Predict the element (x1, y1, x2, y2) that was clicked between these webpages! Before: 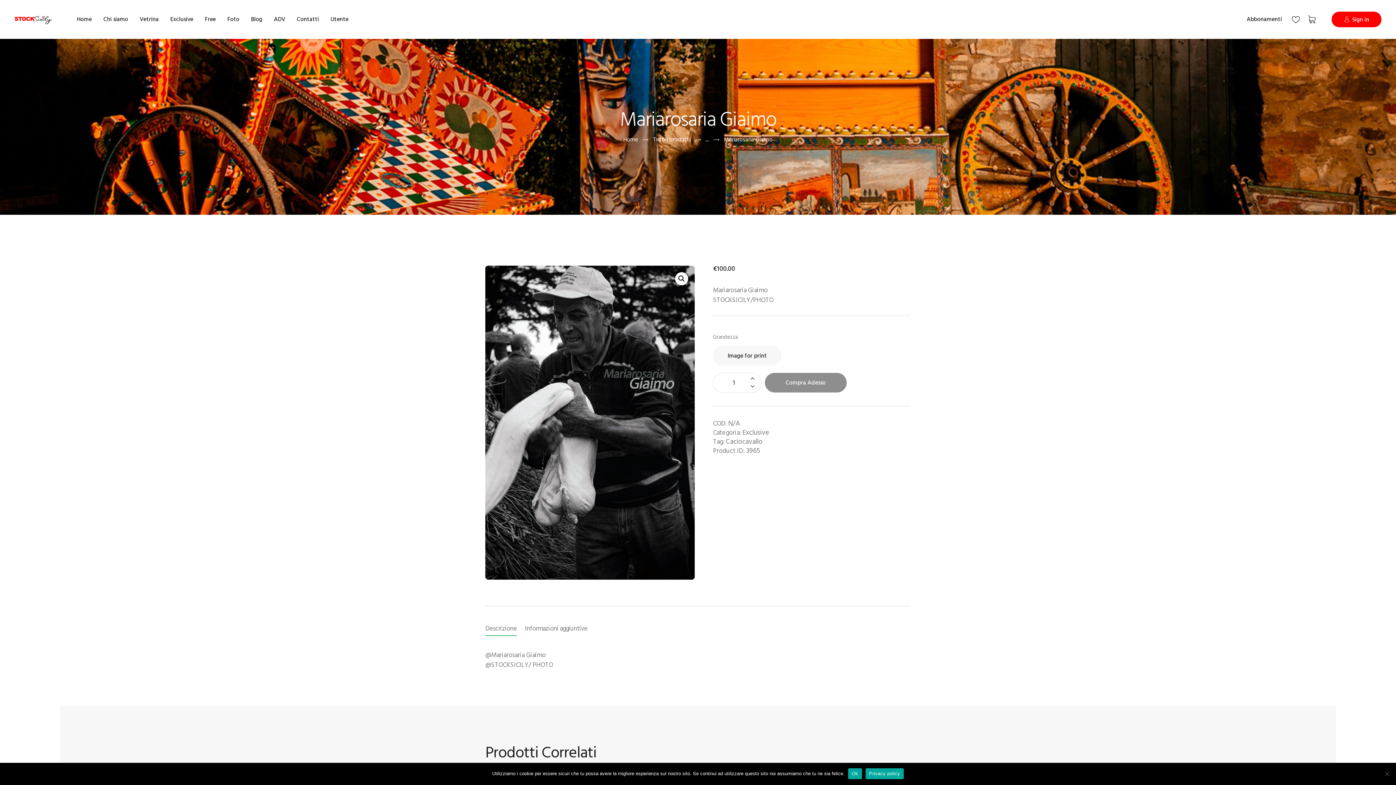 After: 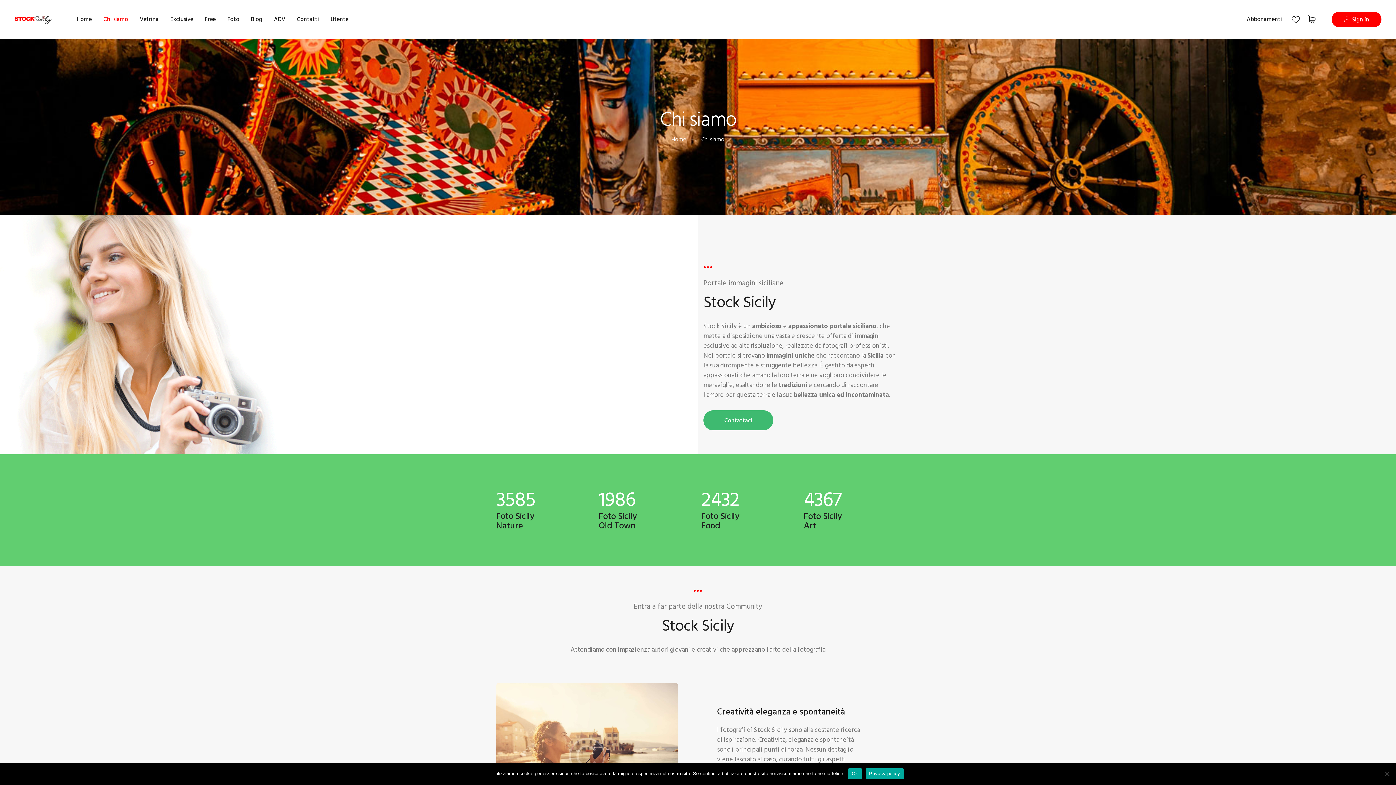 Action: bbox: (97, 9, 134, 29) label: Chi siamo